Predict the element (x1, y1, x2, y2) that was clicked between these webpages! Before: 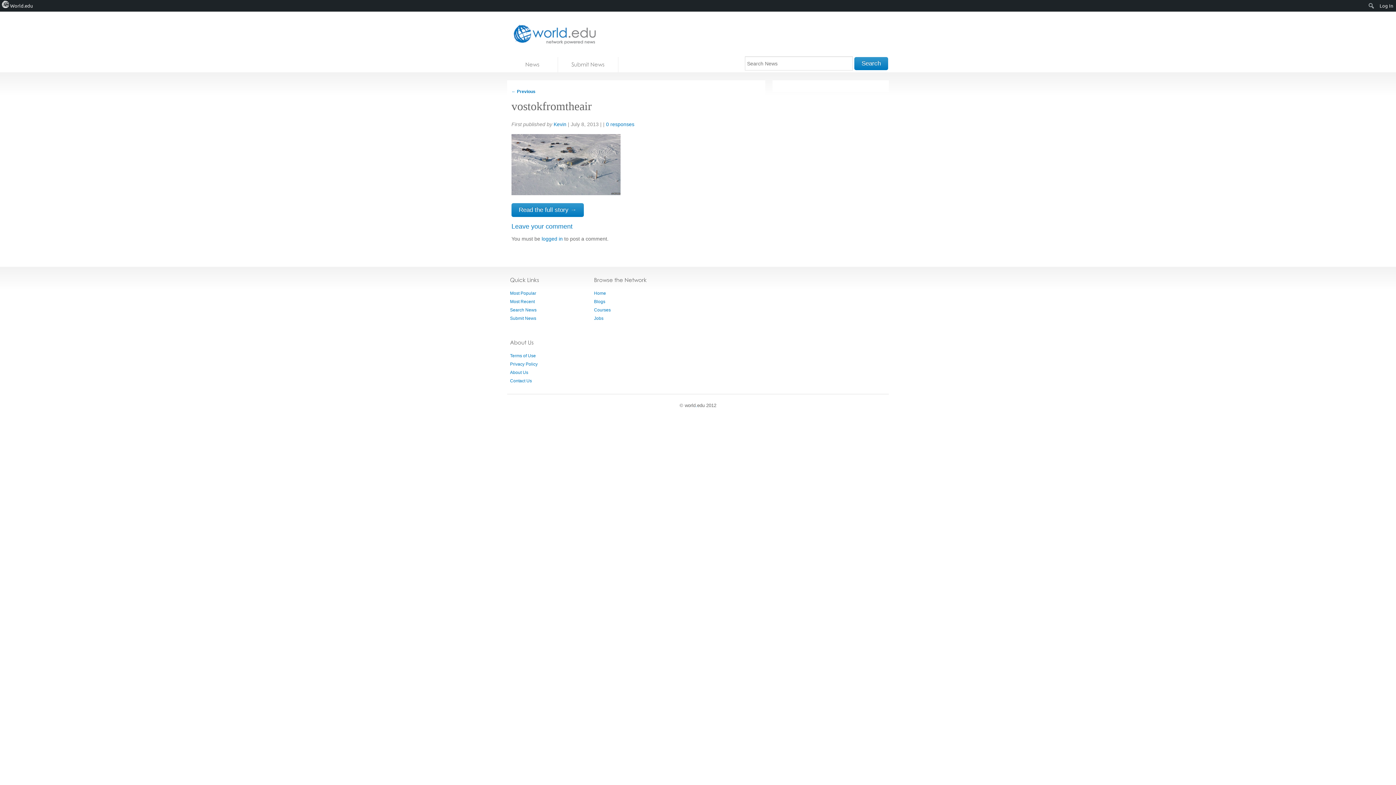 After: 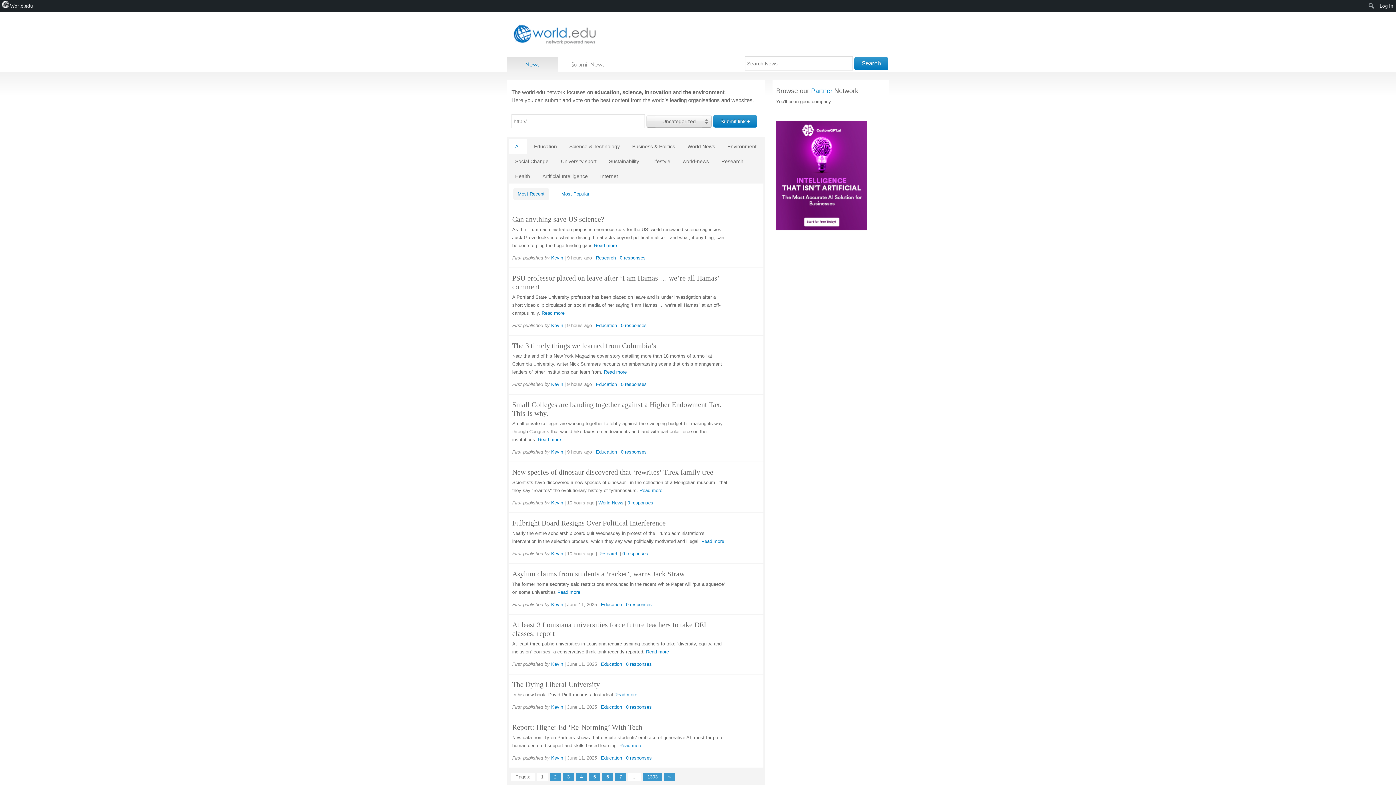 Action: label: Most Popular bbox: (510, 290, 536, 296)